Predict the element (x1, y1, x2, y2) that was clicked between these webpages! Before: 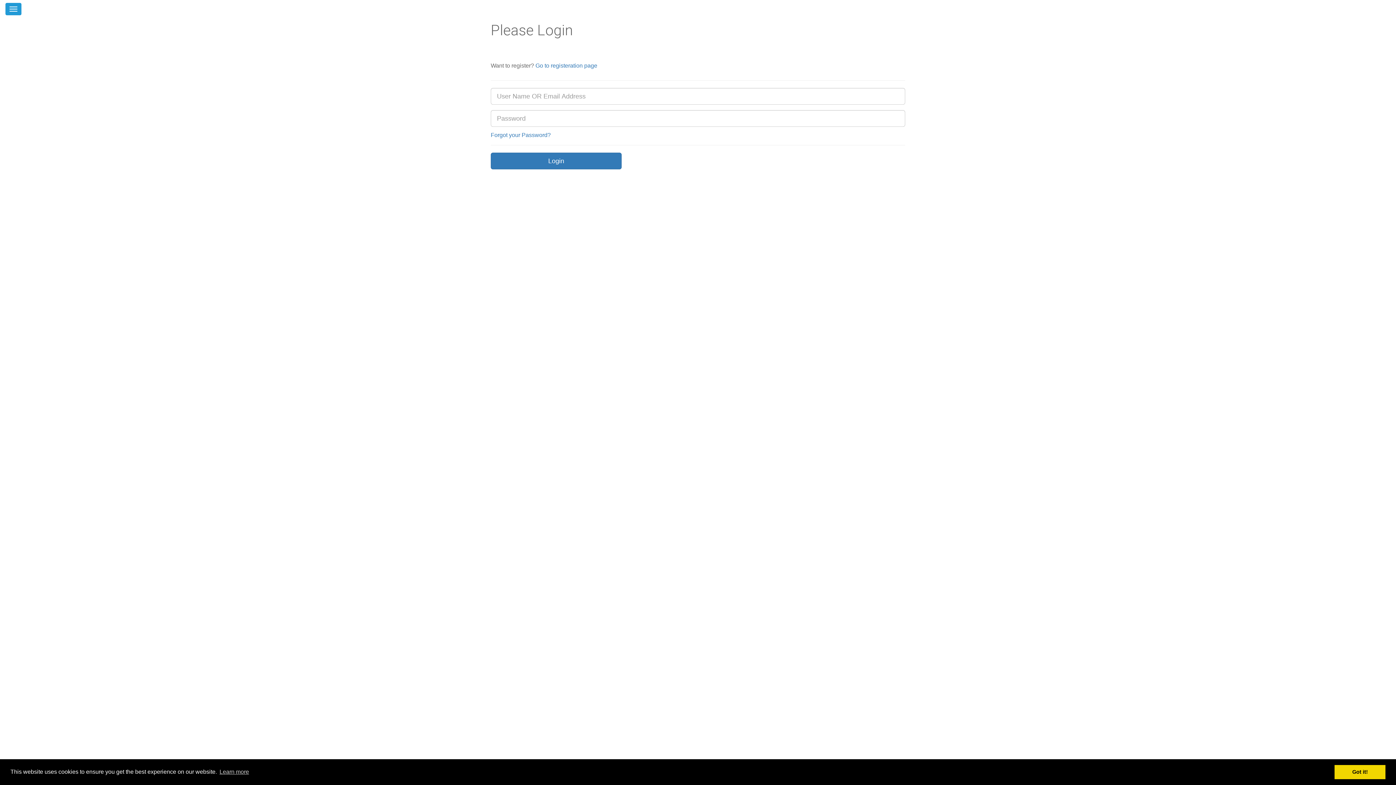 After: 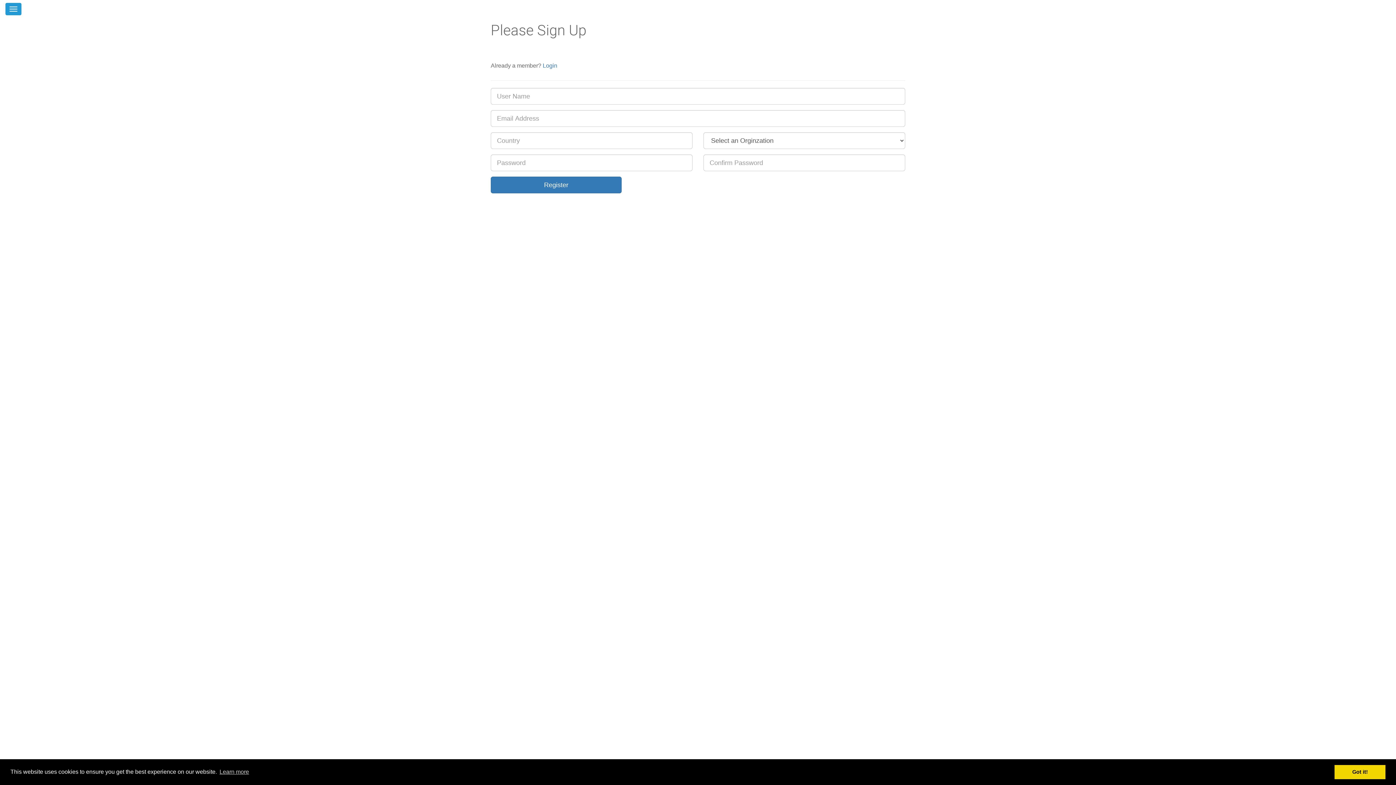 Action: bbox: (535, 62, 597, 68) label: Go to registeration page